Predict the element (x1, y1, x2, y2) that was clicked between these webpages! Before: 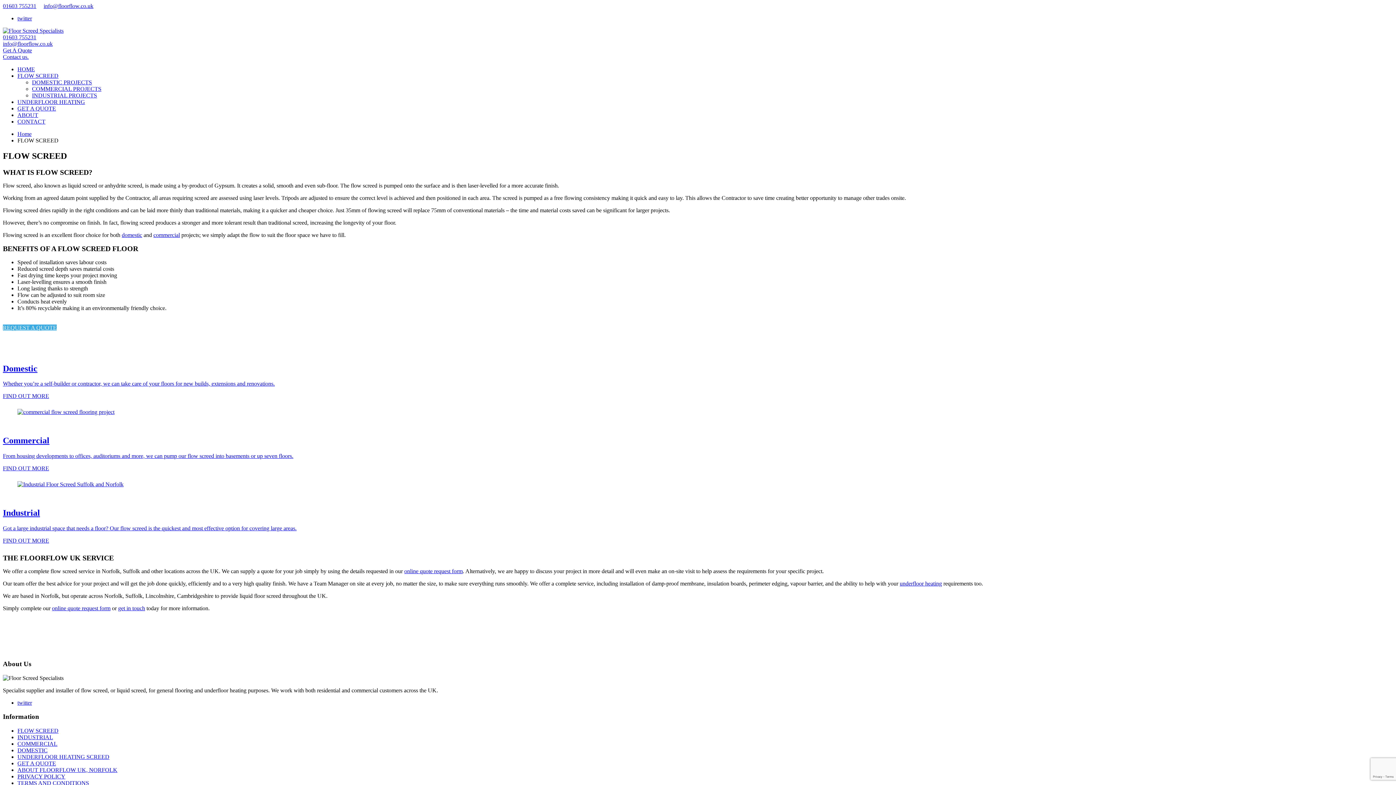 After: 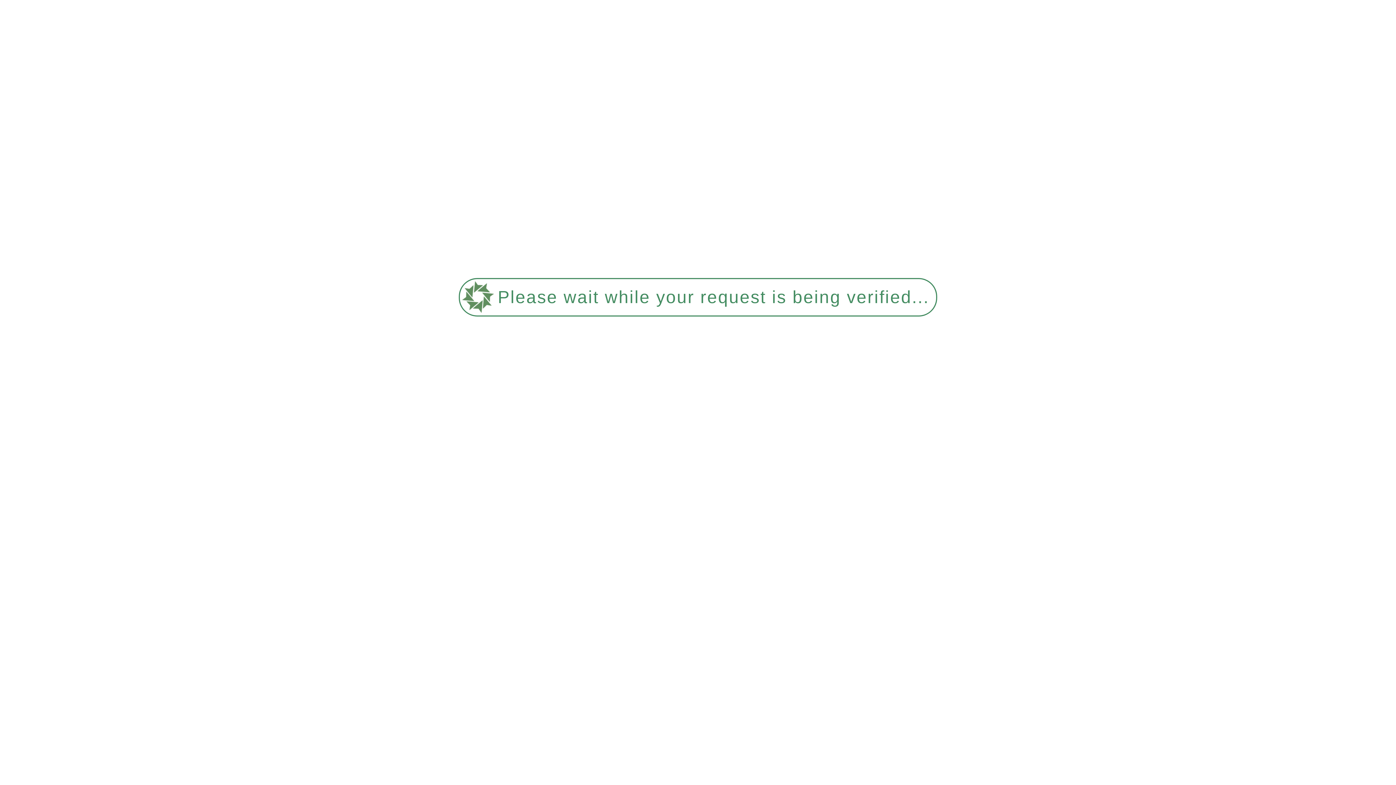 Action: bbox: (17, 409, 114, 415)